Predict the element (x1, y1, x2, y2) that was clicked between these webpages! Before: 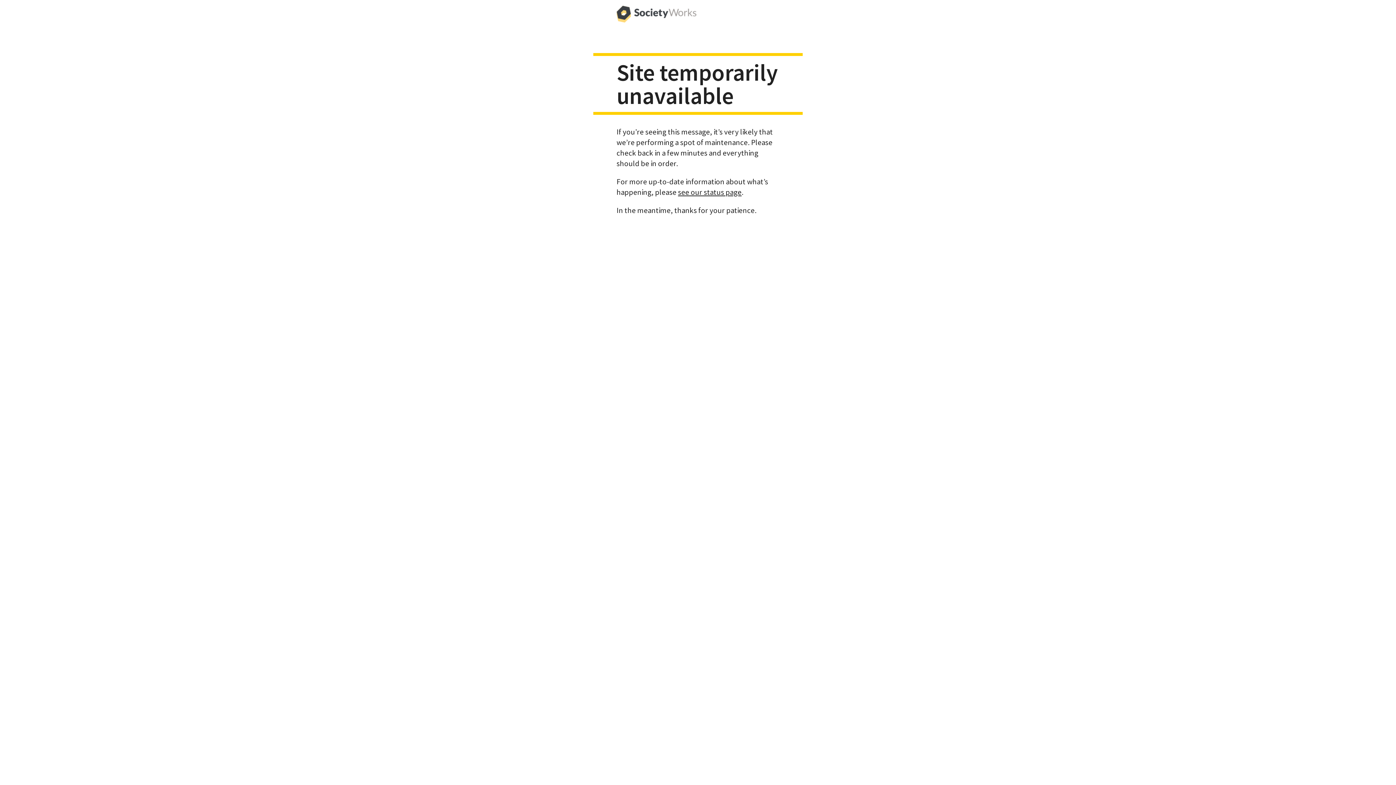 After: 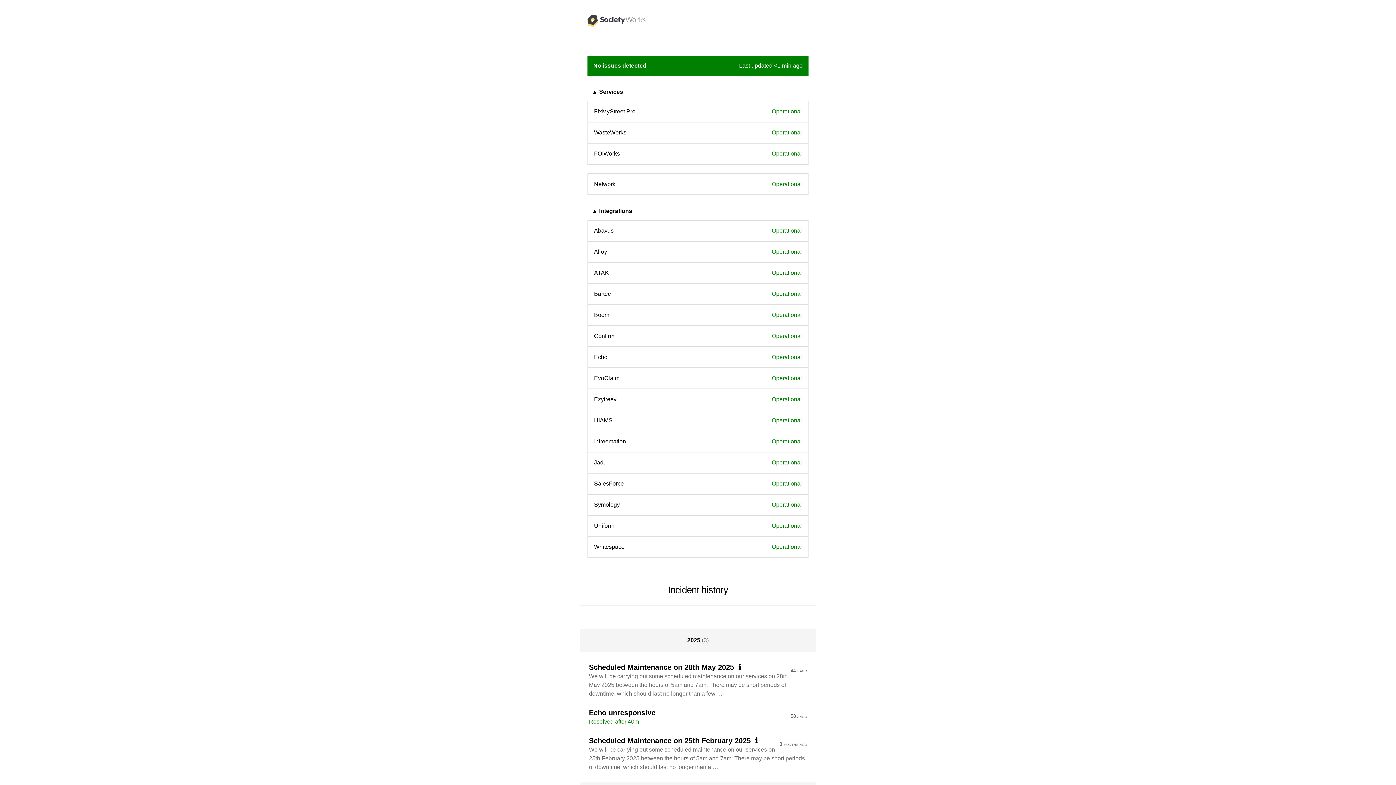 Action: bbox: (678, 187, 741, 196) label: see our status page